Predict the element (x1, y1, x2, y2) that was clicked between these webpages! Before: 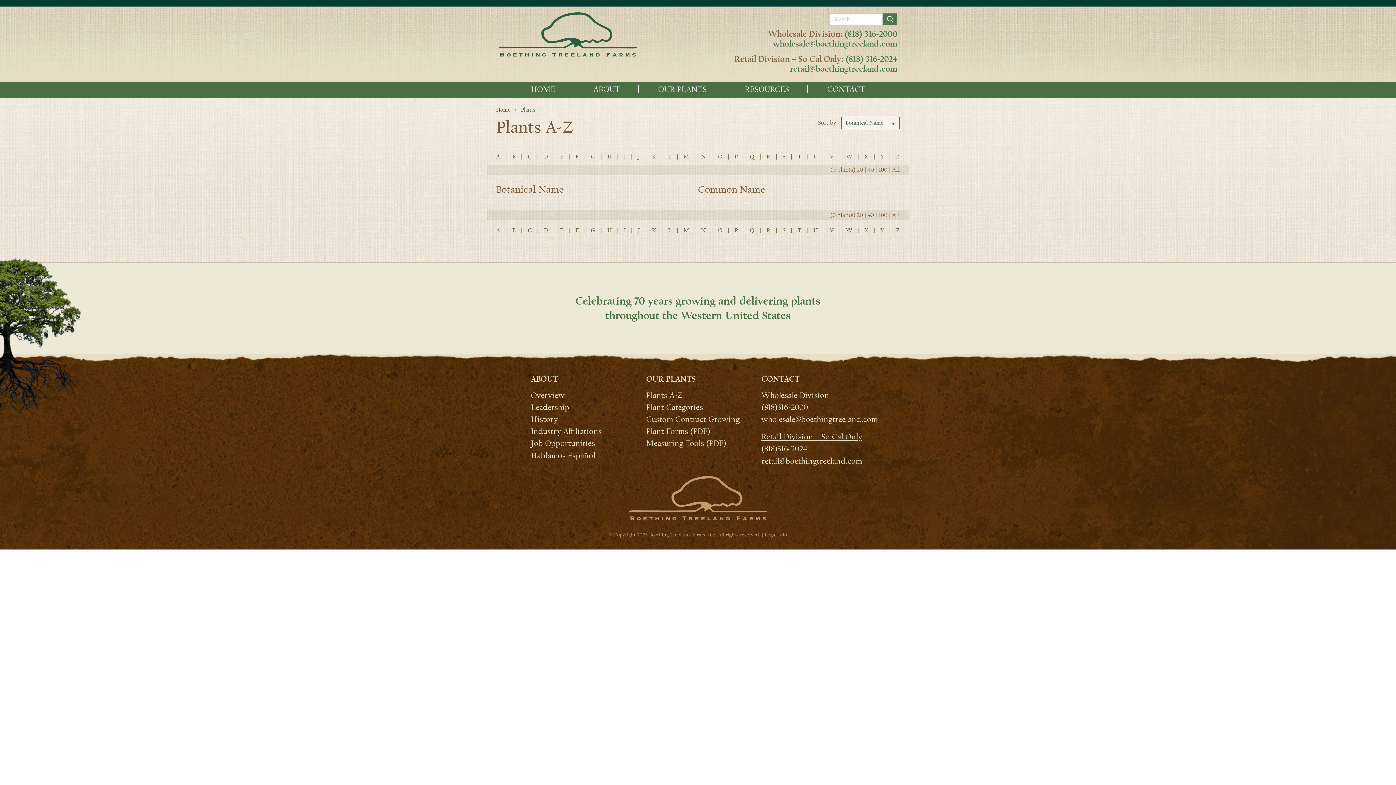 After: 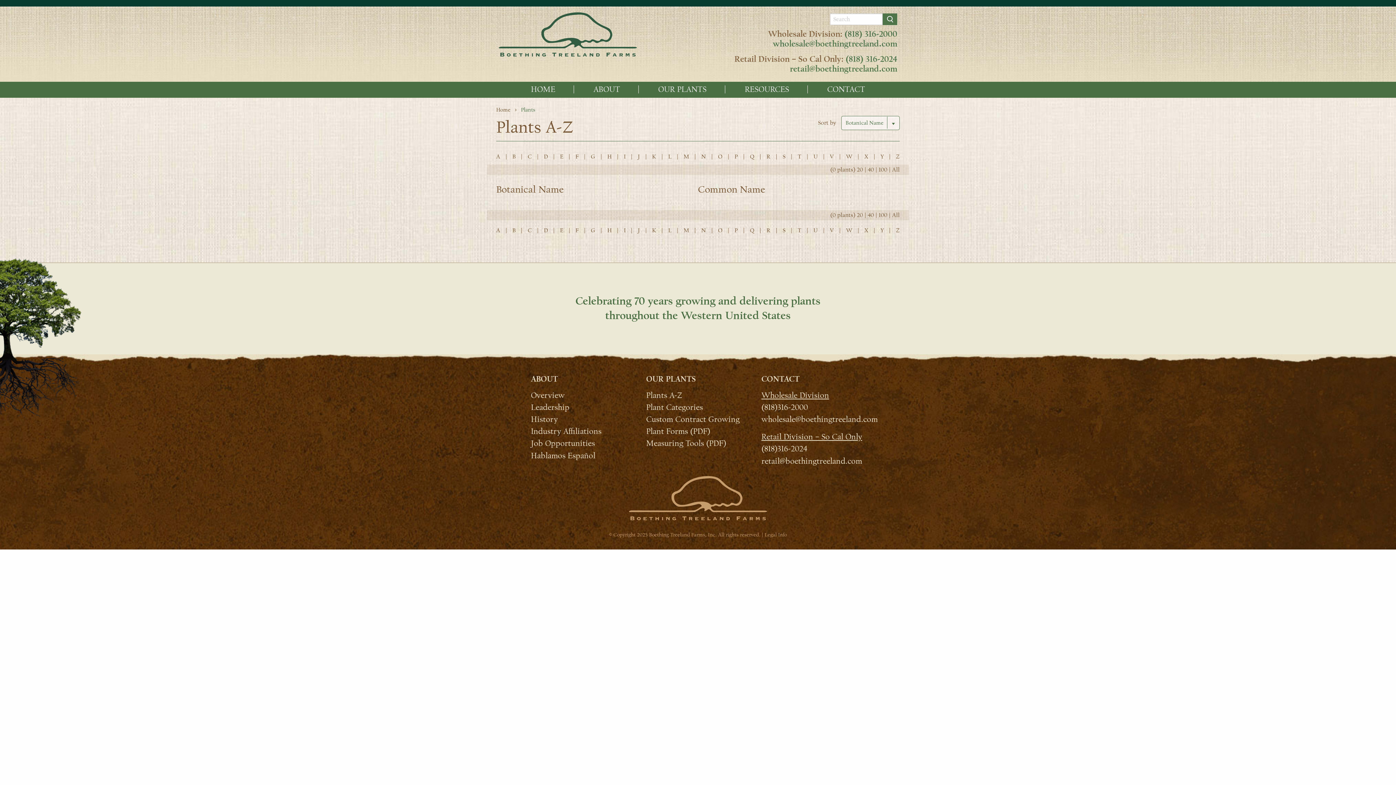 Action: bbox: (527, 226, 531, 234) label: C